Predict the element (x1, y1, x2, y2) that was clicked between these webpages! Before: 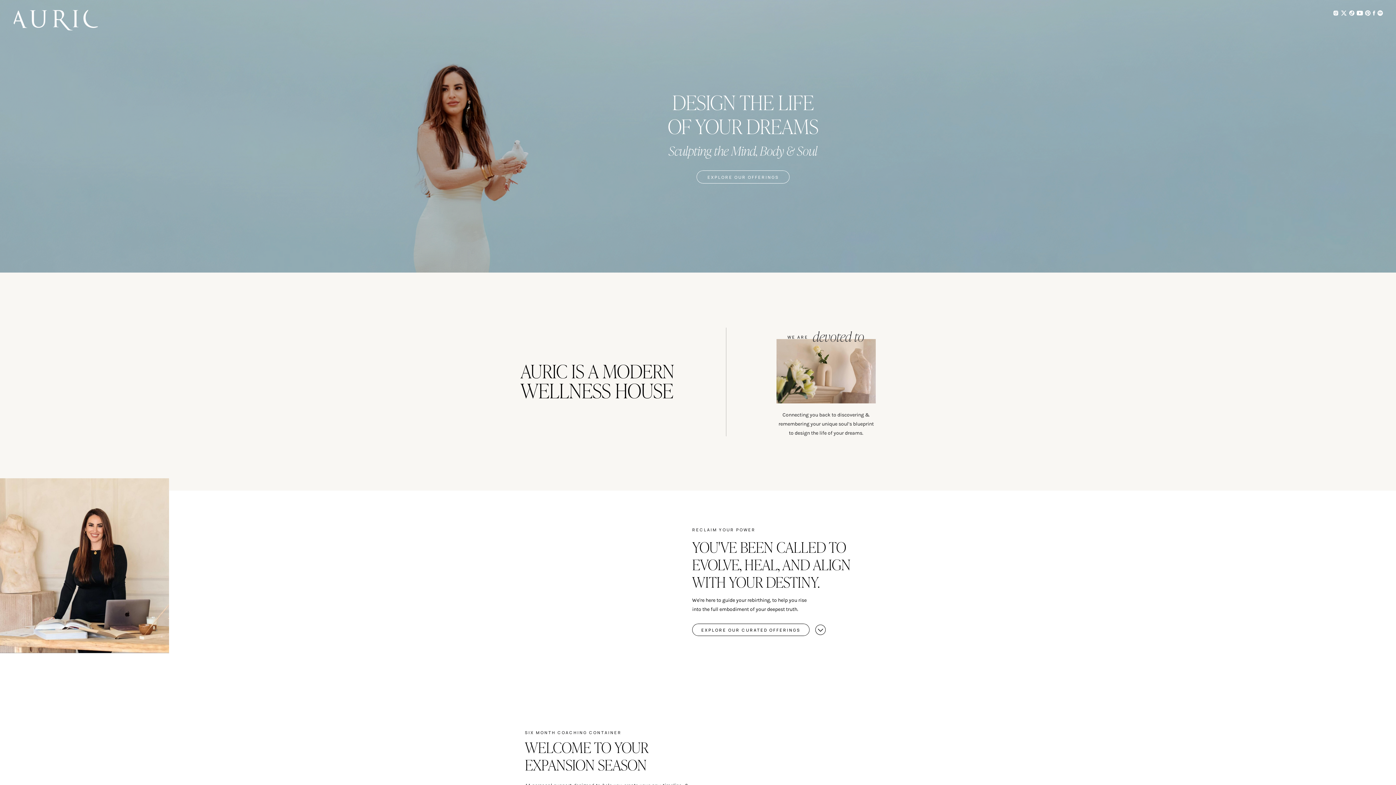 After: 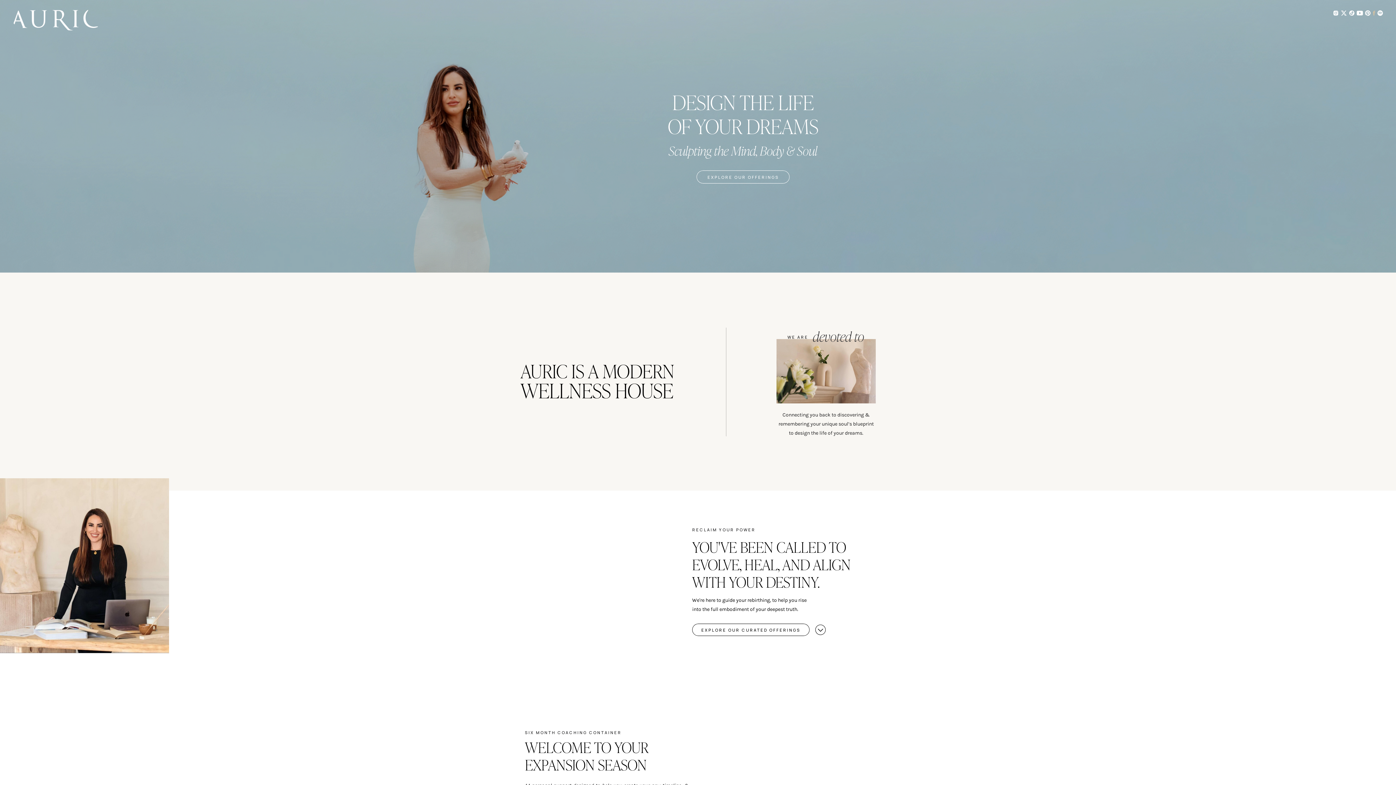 Action: bbox: (1371, 9, 1377, 16)